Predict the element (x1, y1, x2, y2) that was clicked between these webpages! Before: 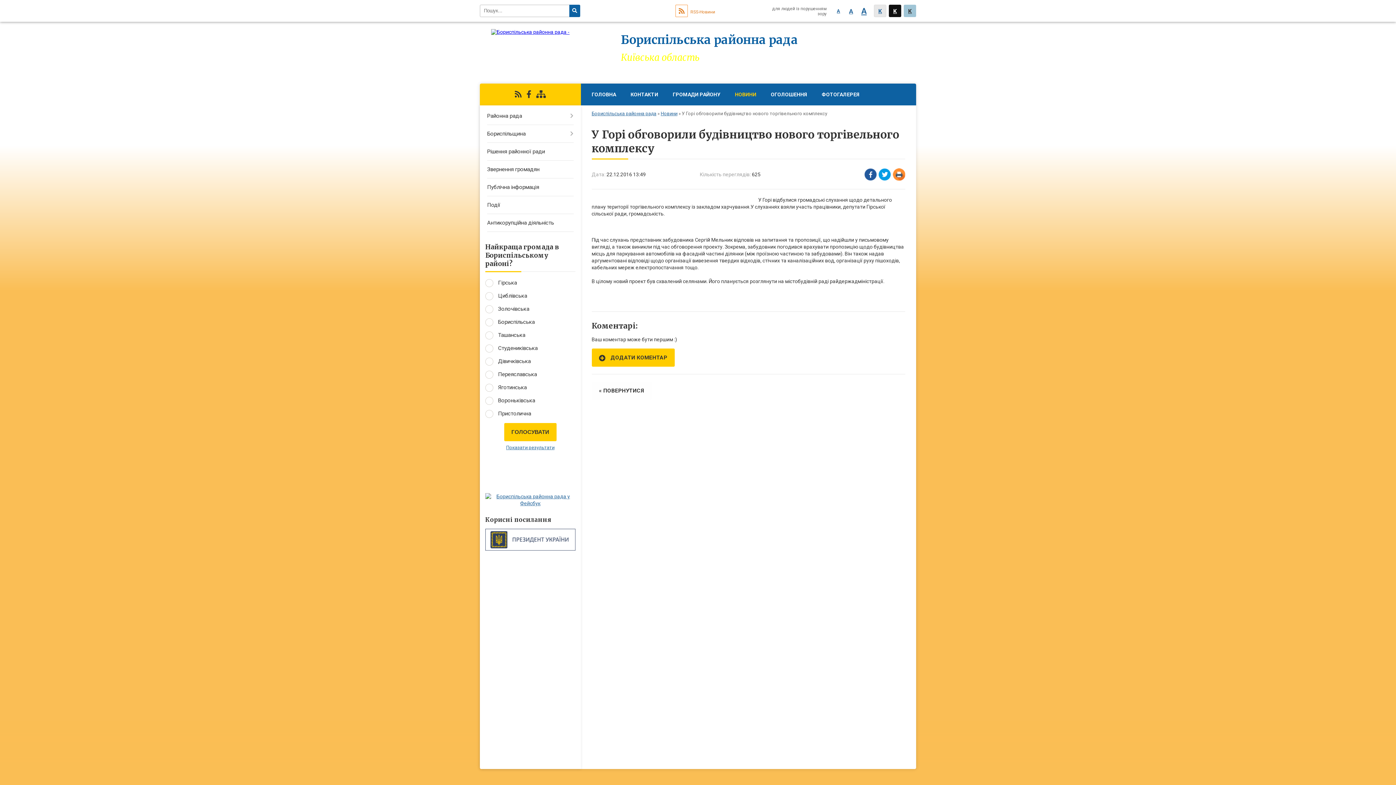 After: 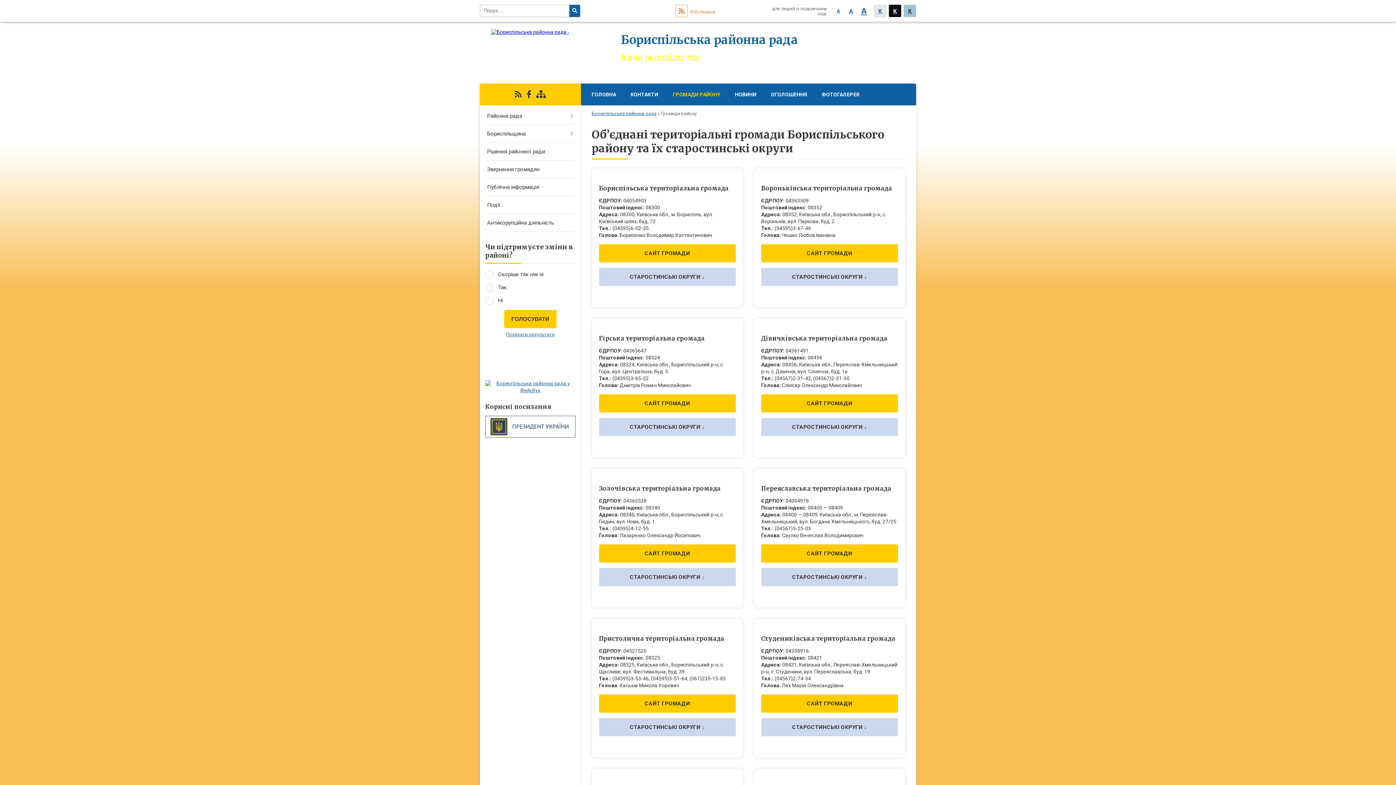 Action: label: ГРОМАДИ РАЙОНУ bbox: (665, 83, 727, 105)